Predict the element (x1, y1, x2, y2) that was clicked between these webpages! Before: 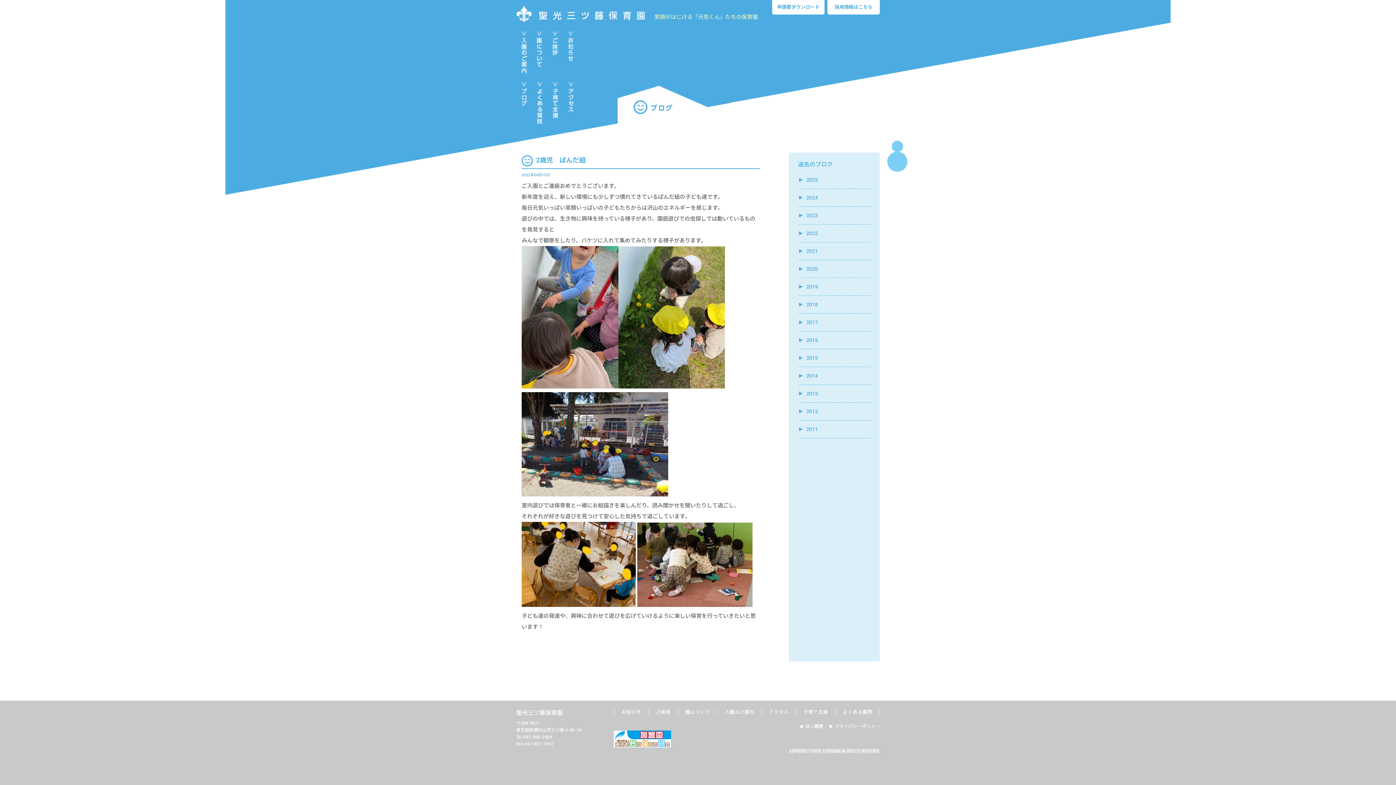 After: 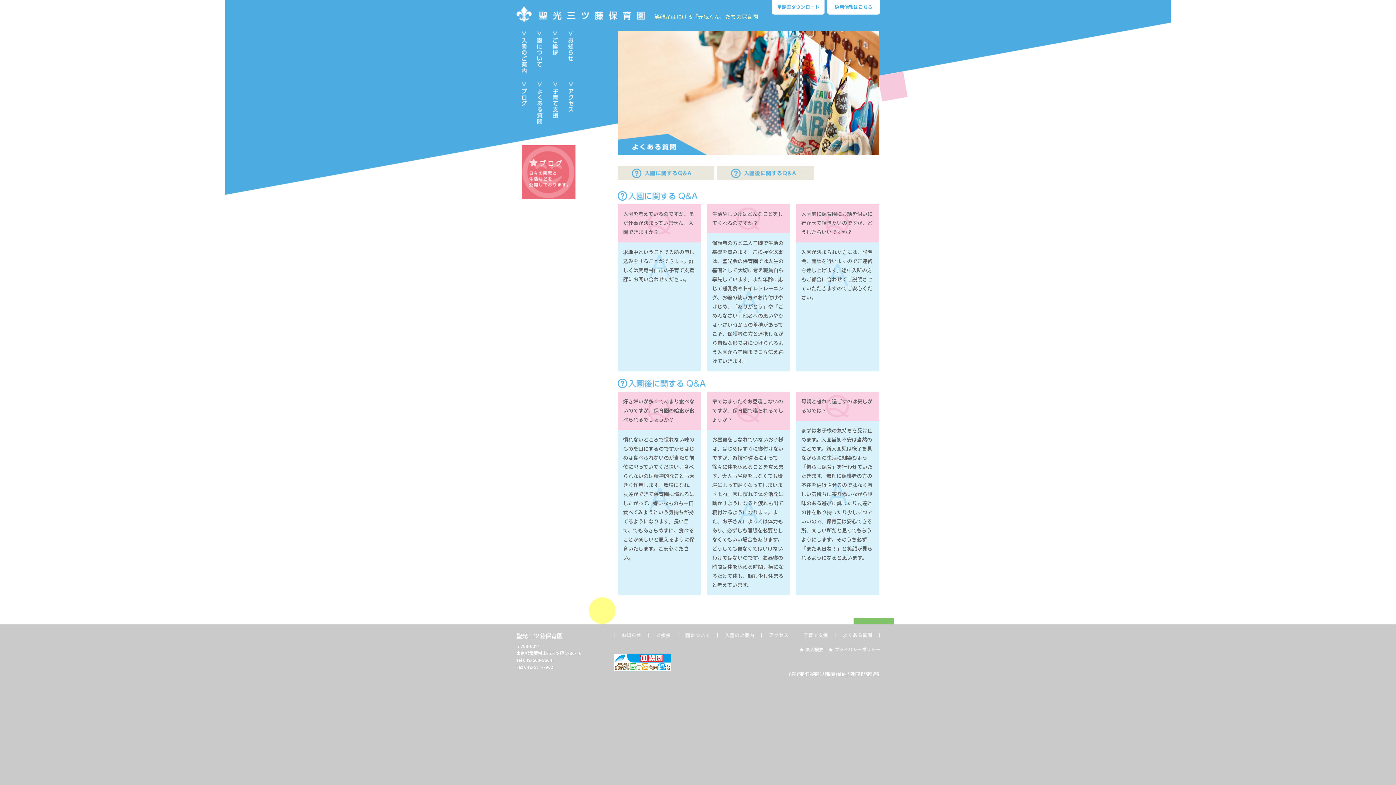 Action: bbox: (835, 711, 880, 716)